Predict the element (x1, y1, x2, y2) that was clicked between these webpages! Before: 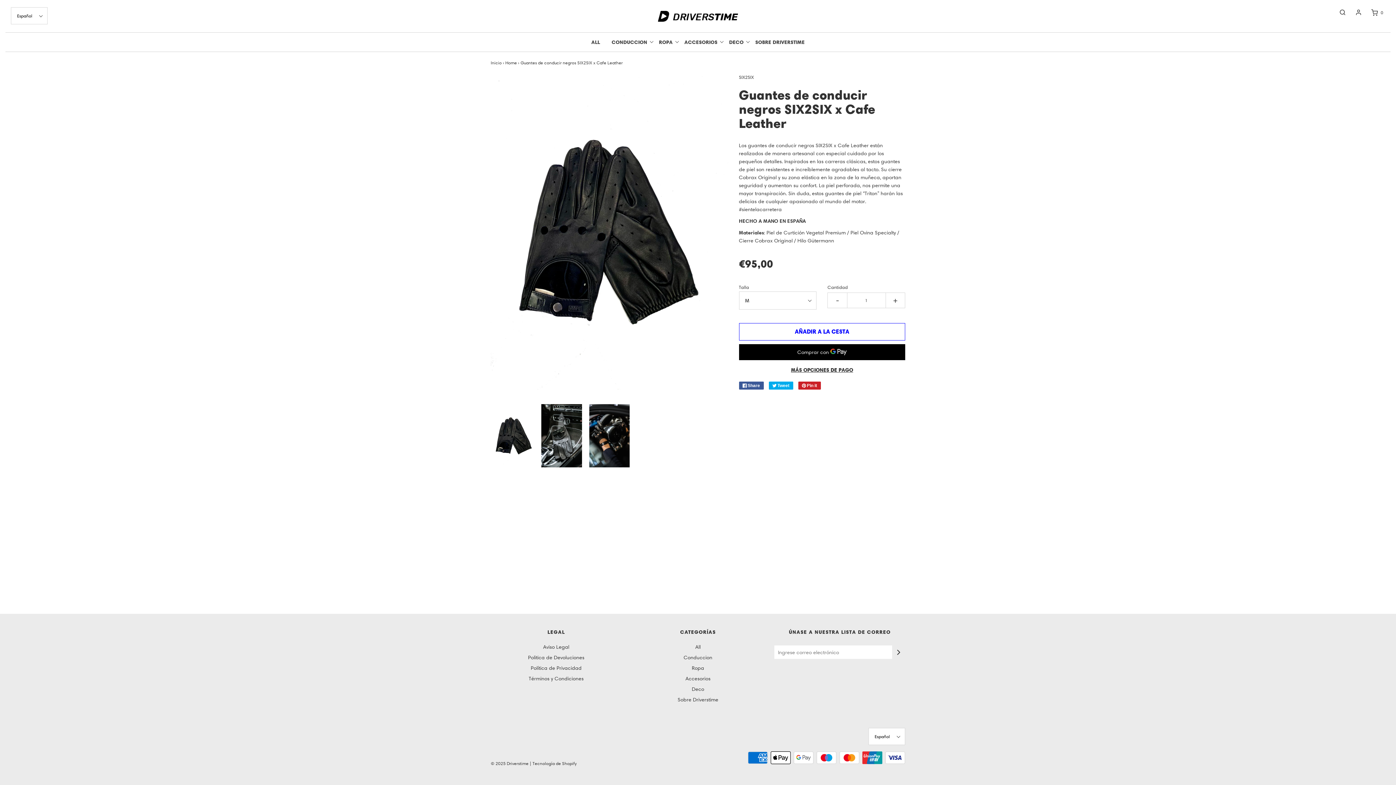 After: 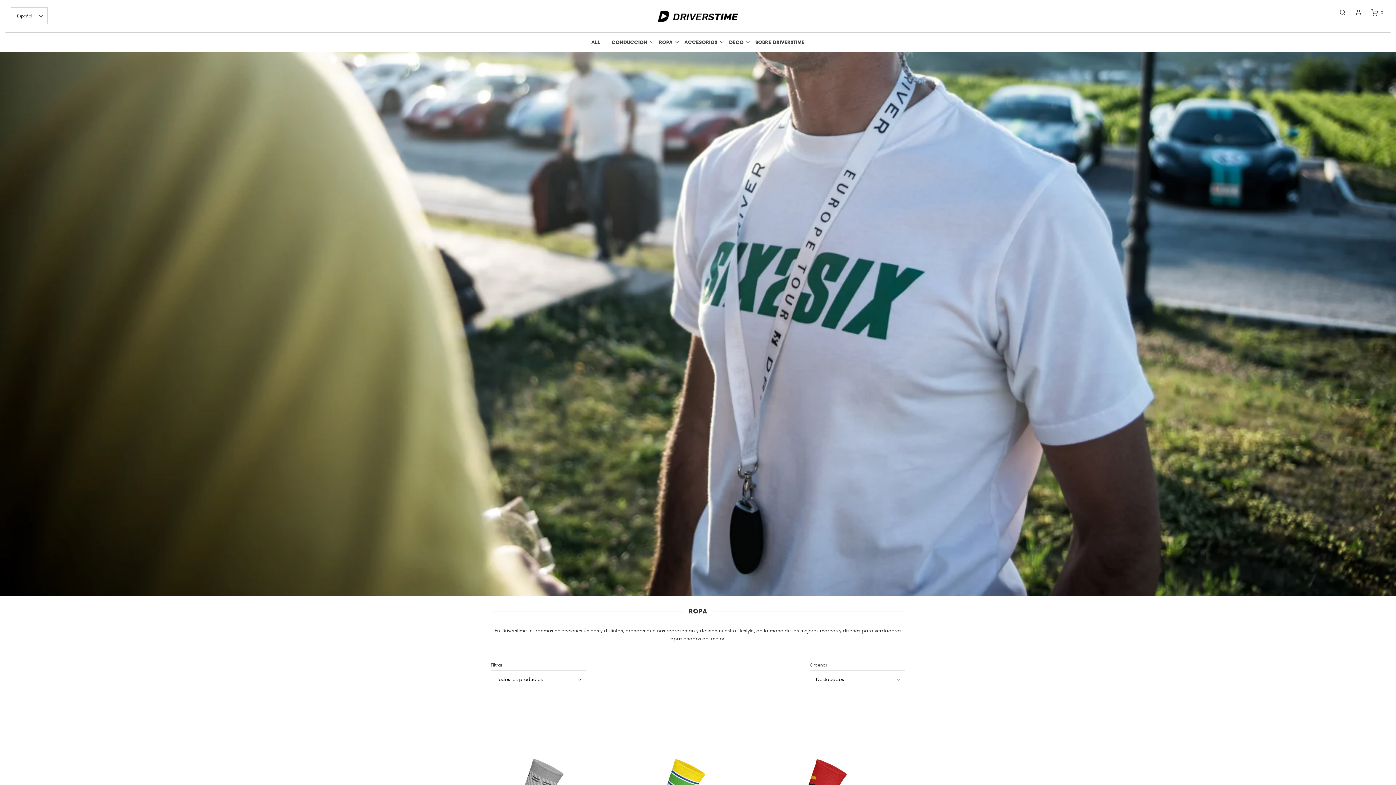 Action: label: Ropa bbox: (692, 664, 704, 674)